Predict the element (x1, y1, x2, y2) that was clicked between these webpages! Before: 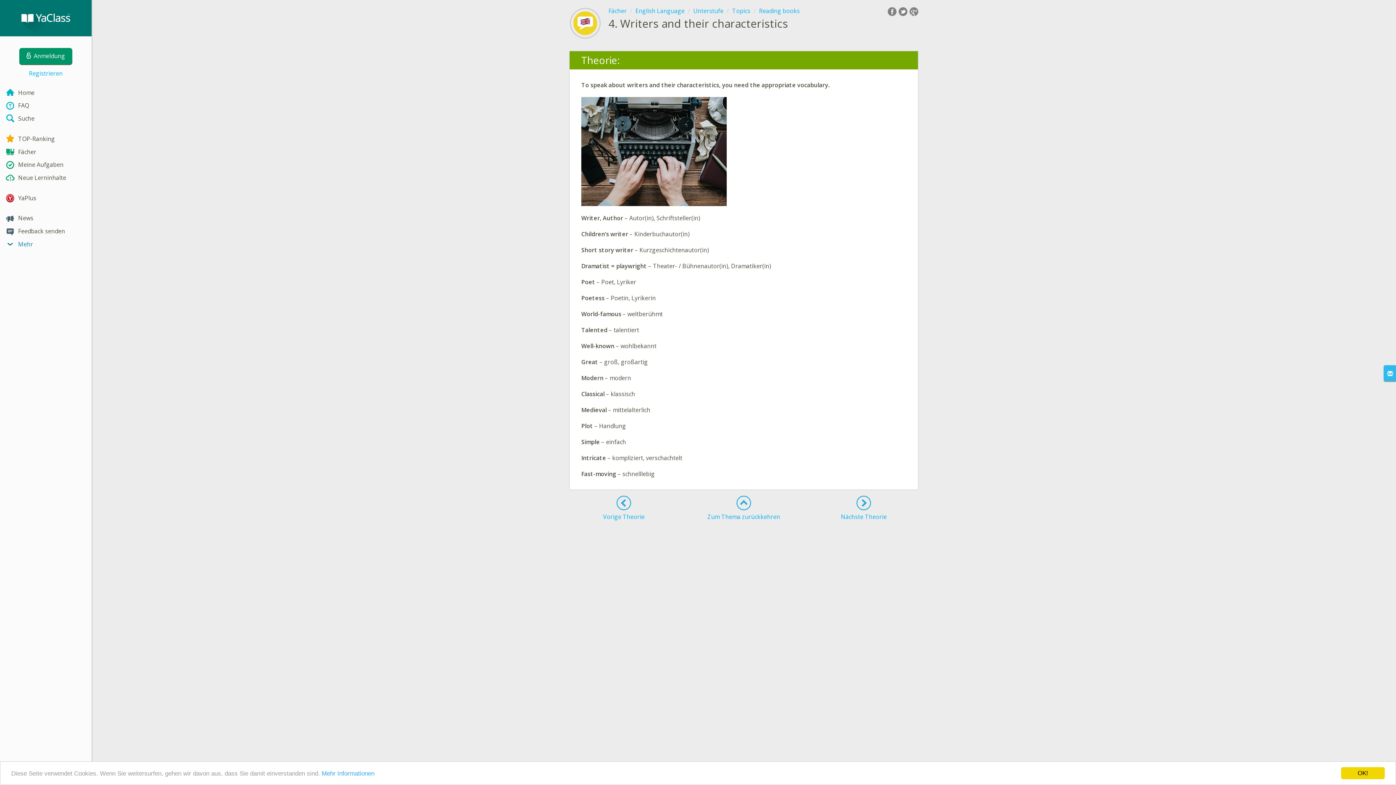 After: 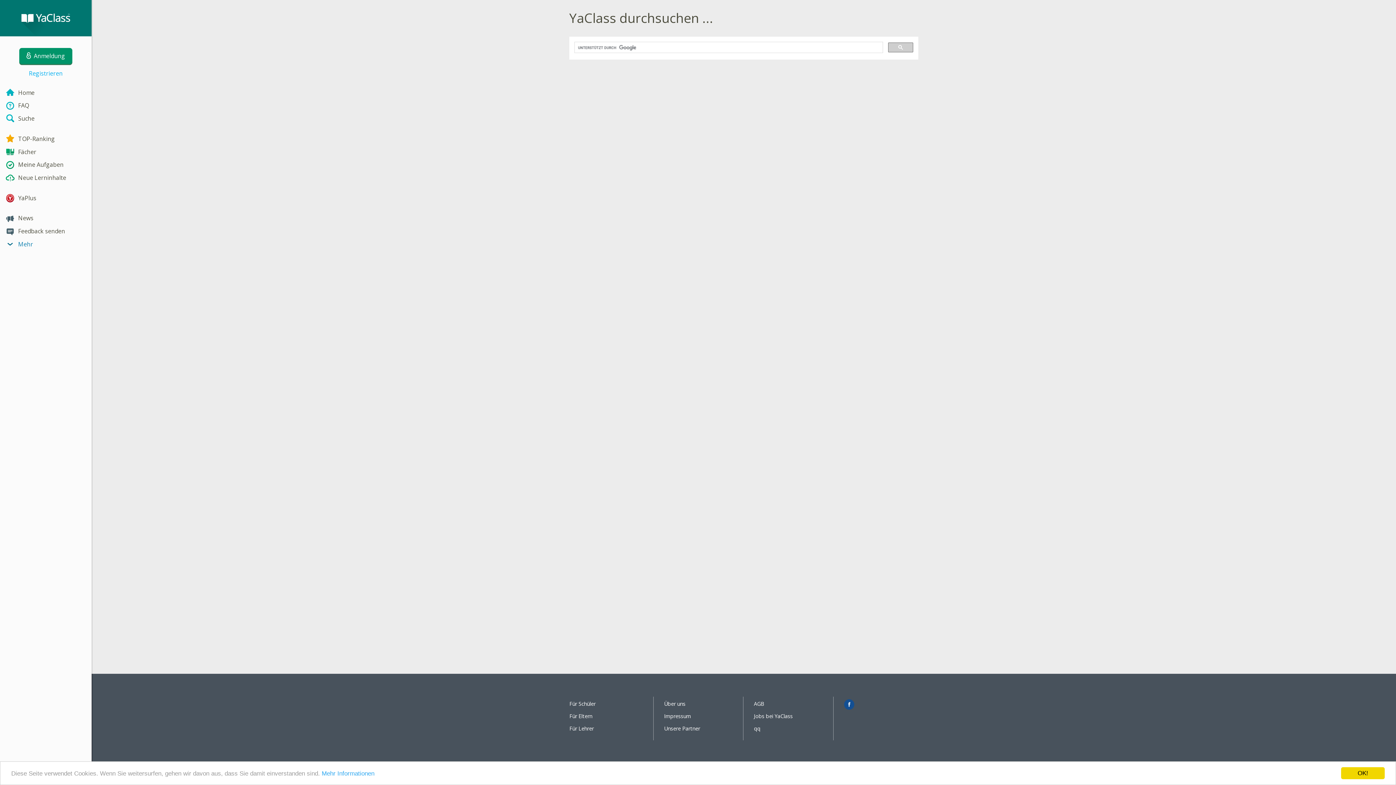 Action: bbox: (0, 111, 91, 124) label: Suche